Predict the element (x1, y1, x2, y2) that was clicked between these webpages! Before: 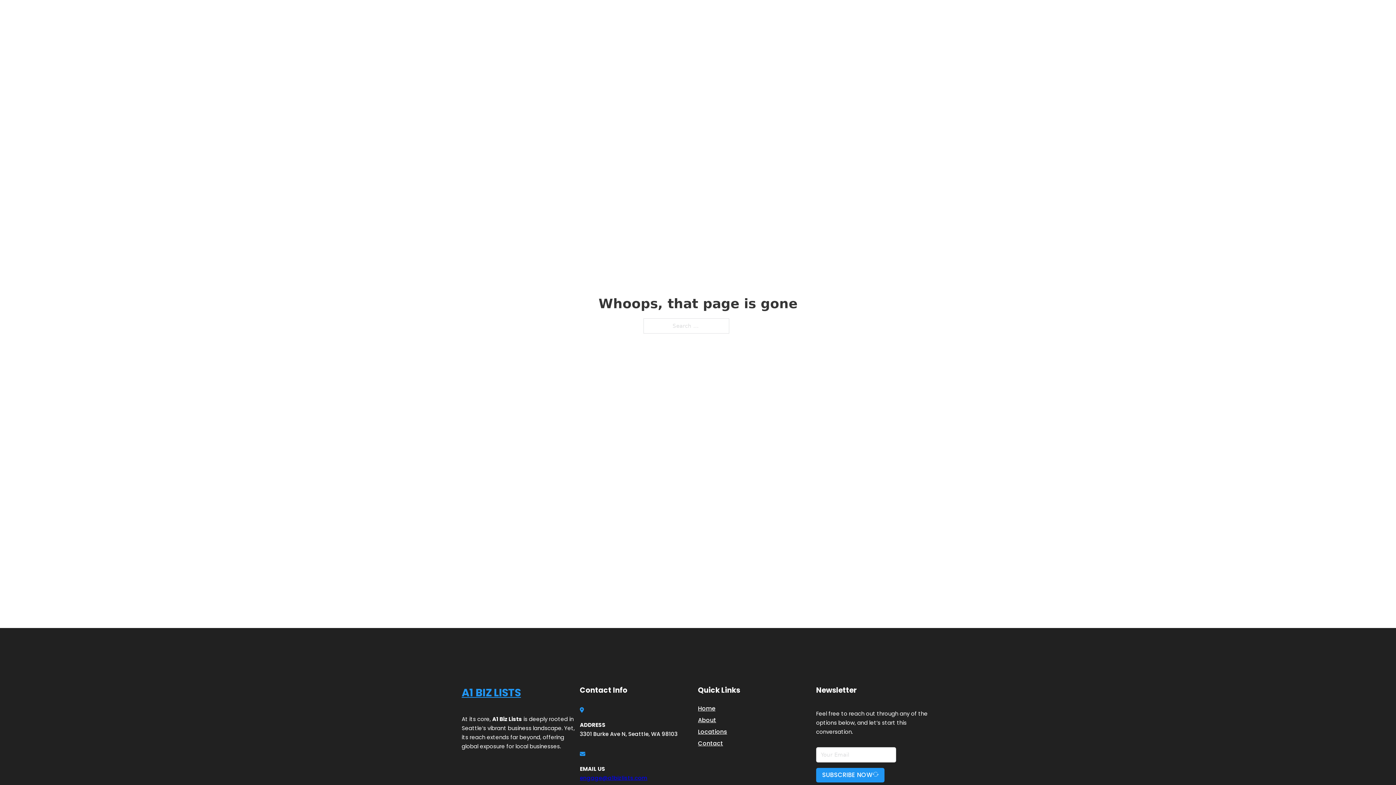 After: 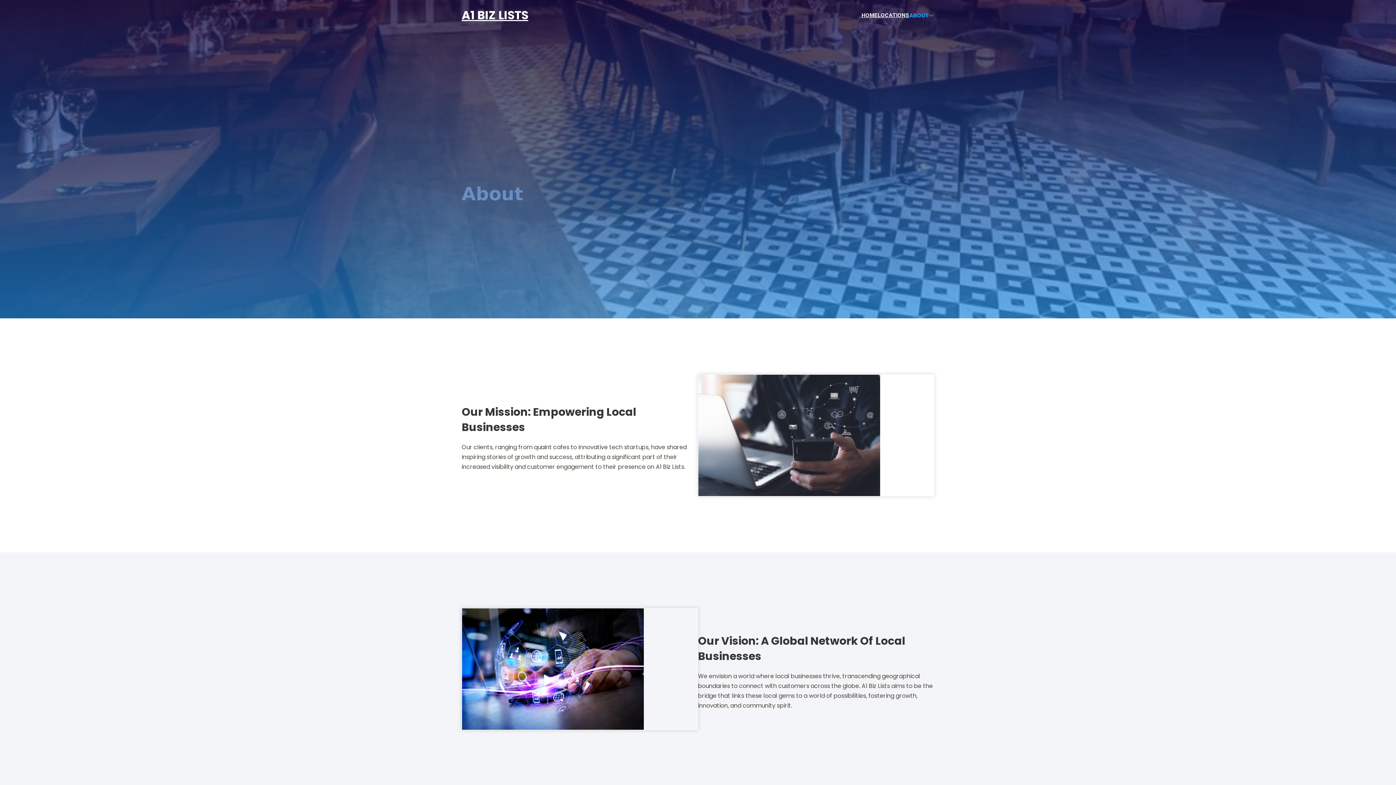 Action: label: About bbox: (698, 715, 716, 725)